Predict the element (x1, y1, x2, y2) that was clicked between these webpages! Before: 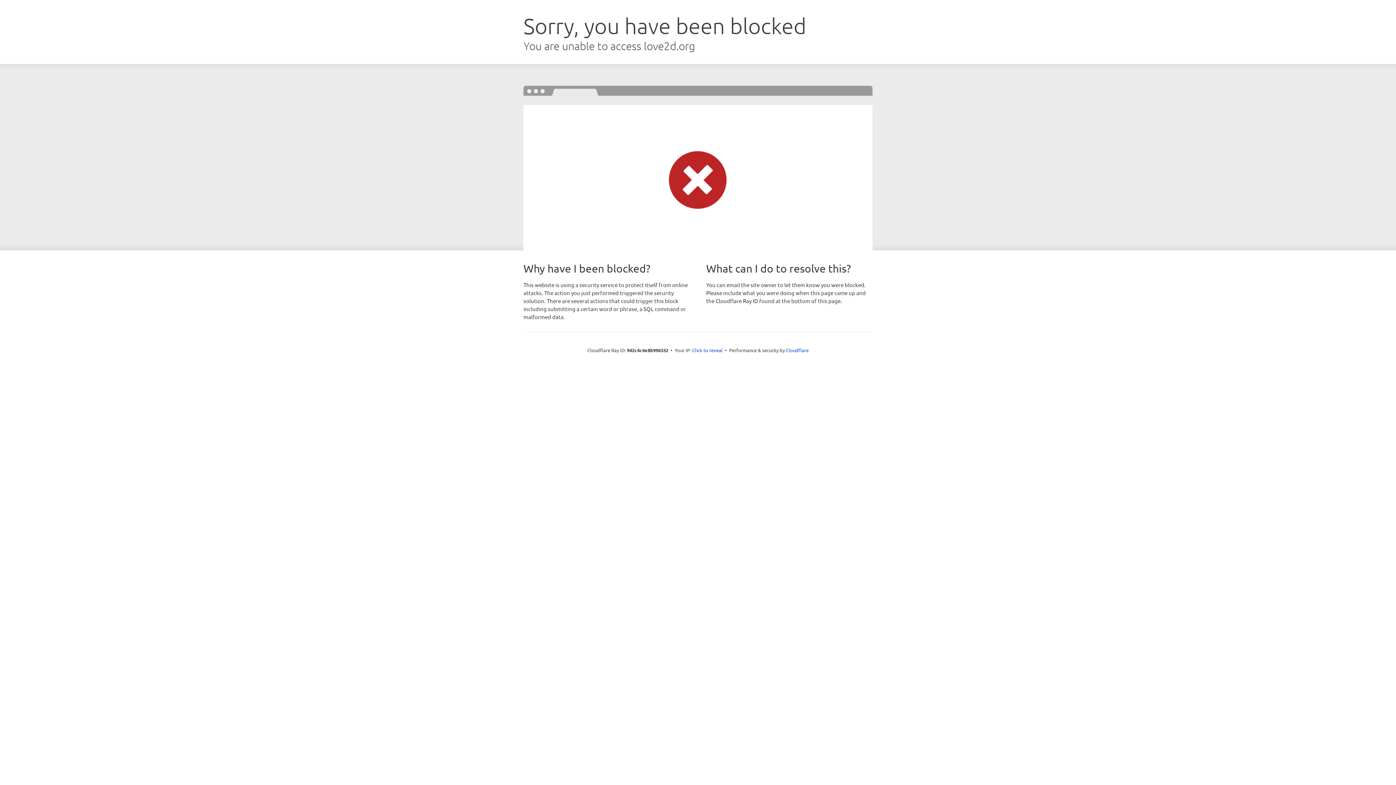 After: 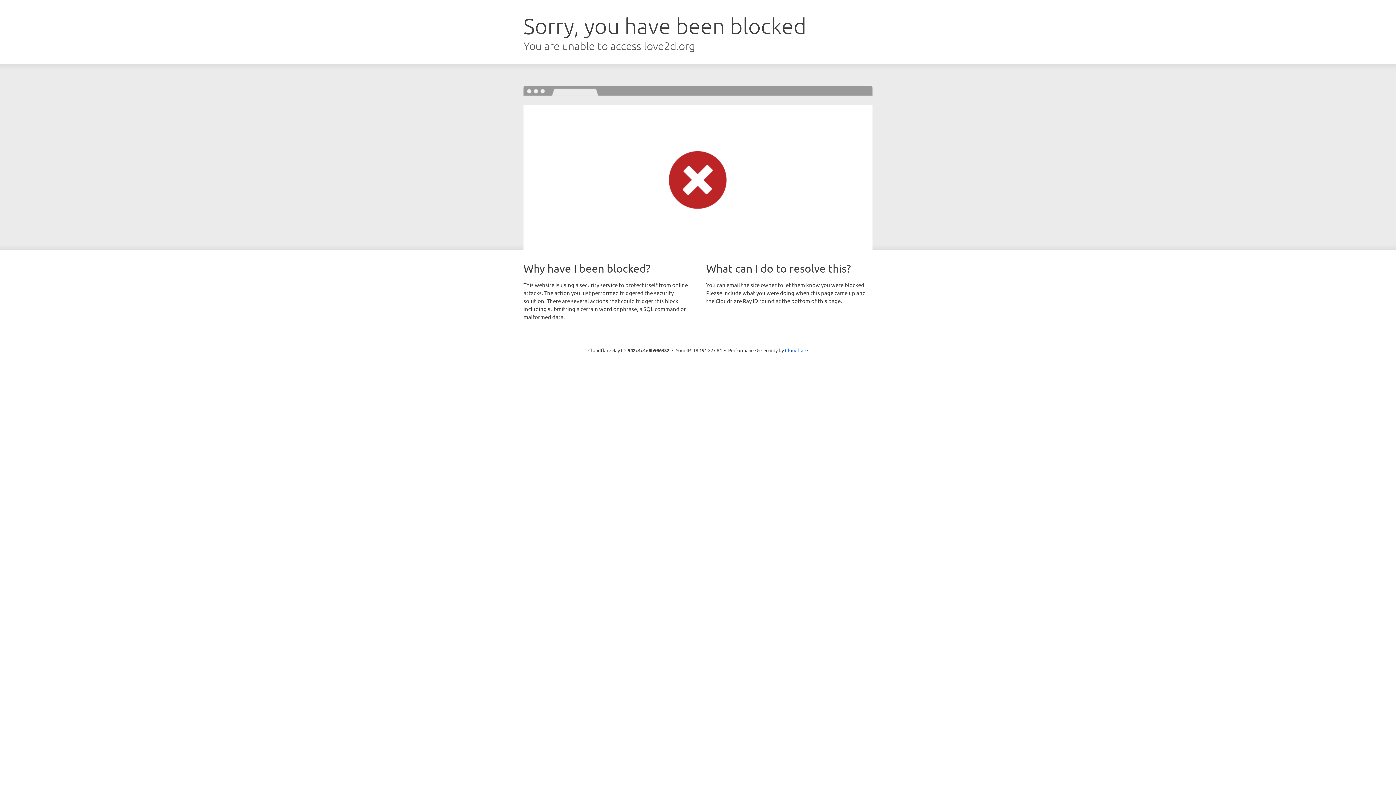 Action: bbox: (692, 346, 722, 353) label: Click to reveal